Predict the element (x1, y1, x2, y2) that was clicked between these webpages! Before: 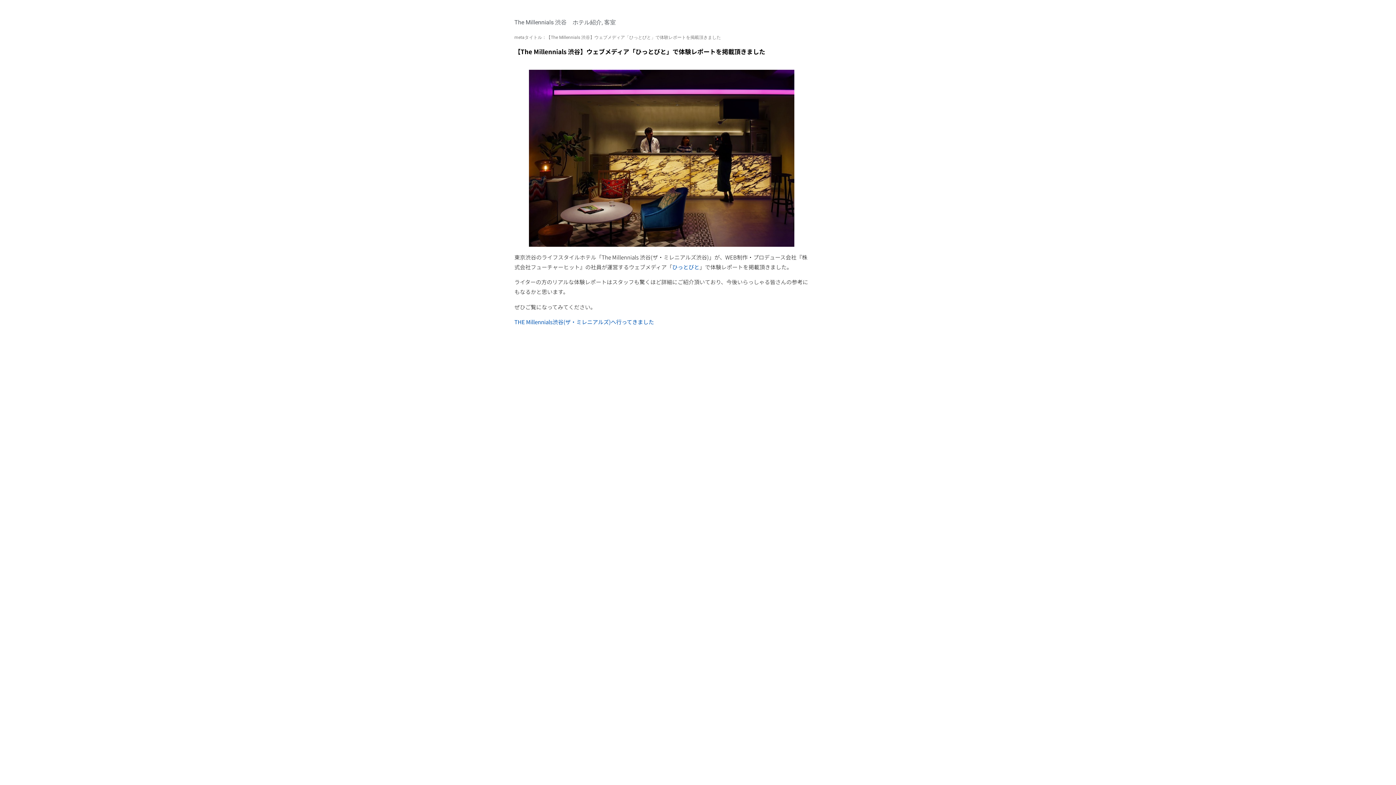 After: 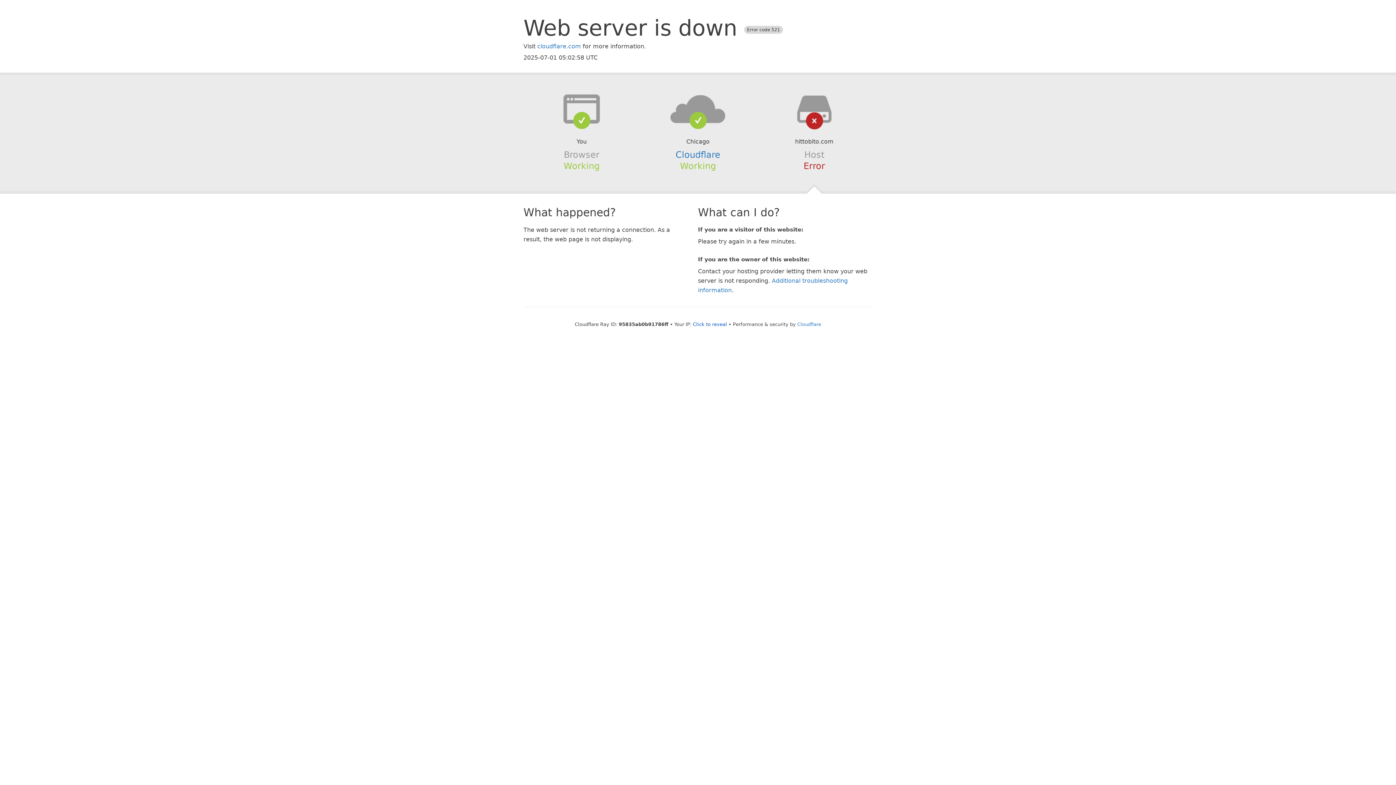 Action: label: THE Millennials渋谷(ザ・ミレニアルズ)へ行ってきました bbox: (514, 318, 654, 325)